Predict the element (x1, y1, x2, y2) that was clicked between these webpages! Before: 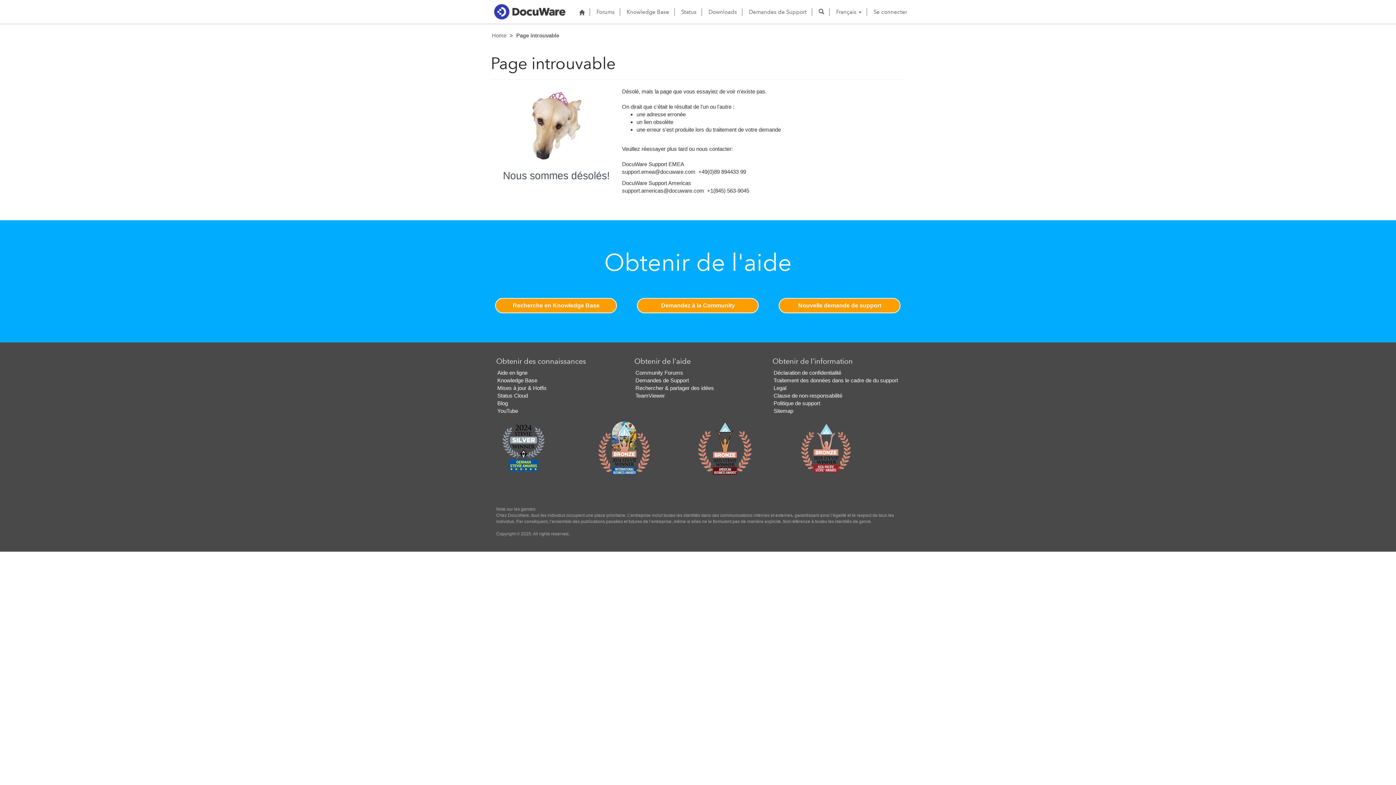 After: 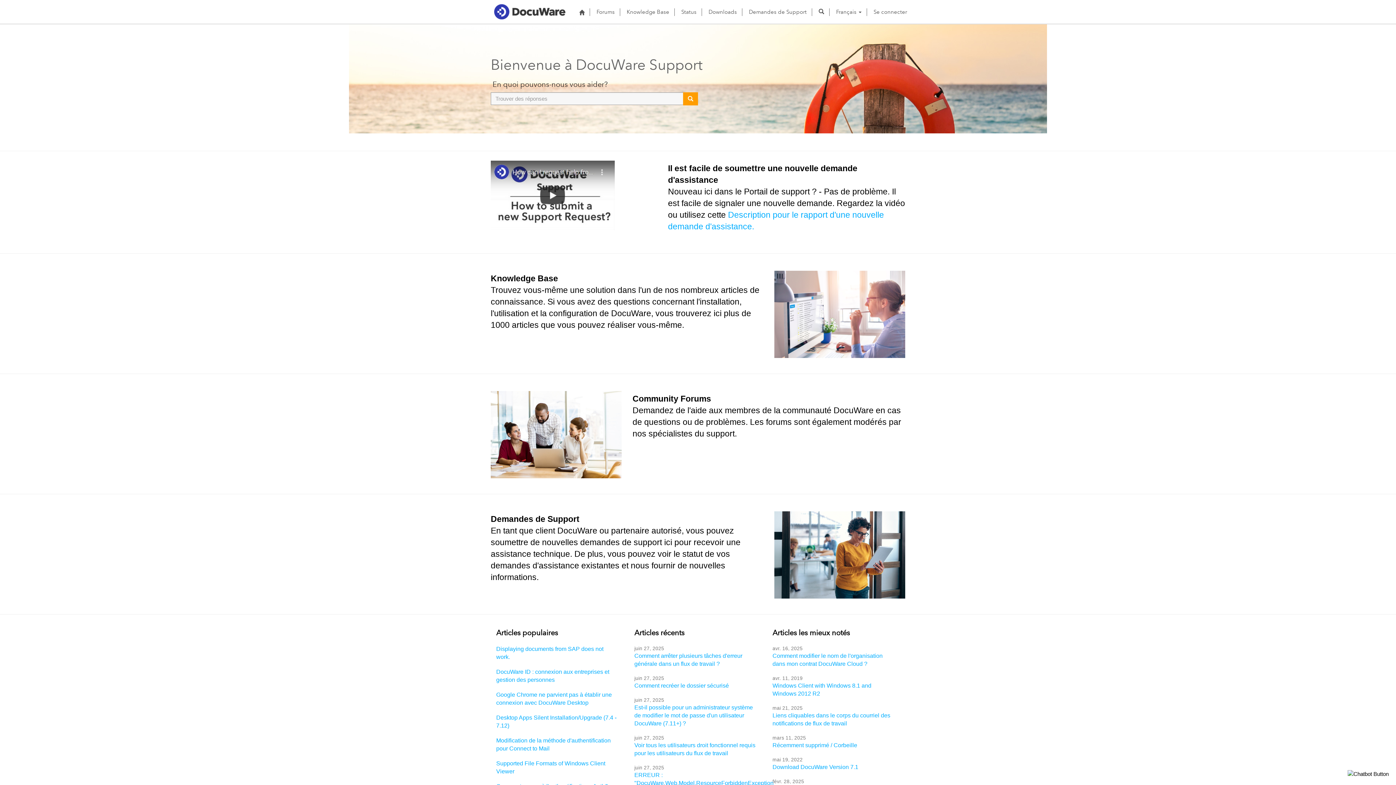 Action: label: Accueil bbox: (575, 2, 588, 21)